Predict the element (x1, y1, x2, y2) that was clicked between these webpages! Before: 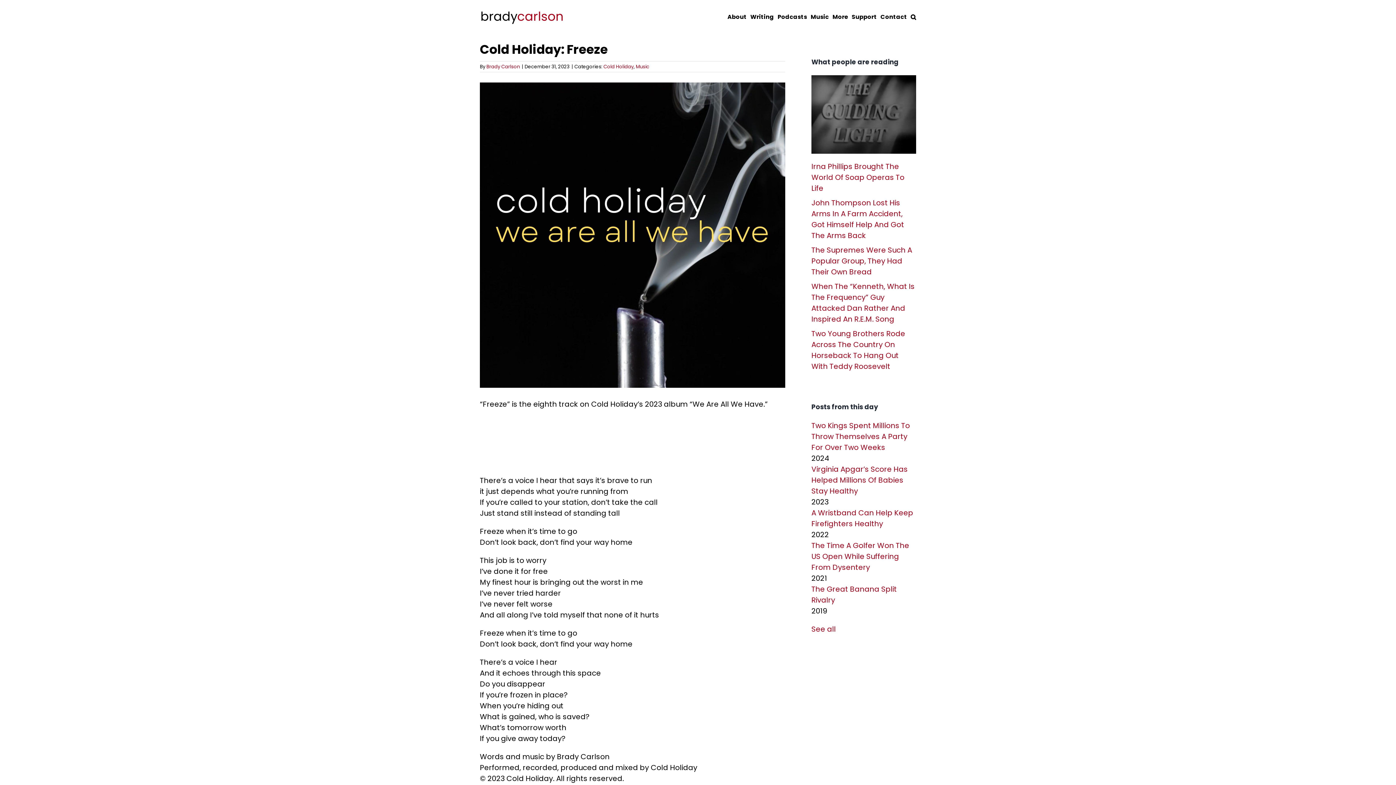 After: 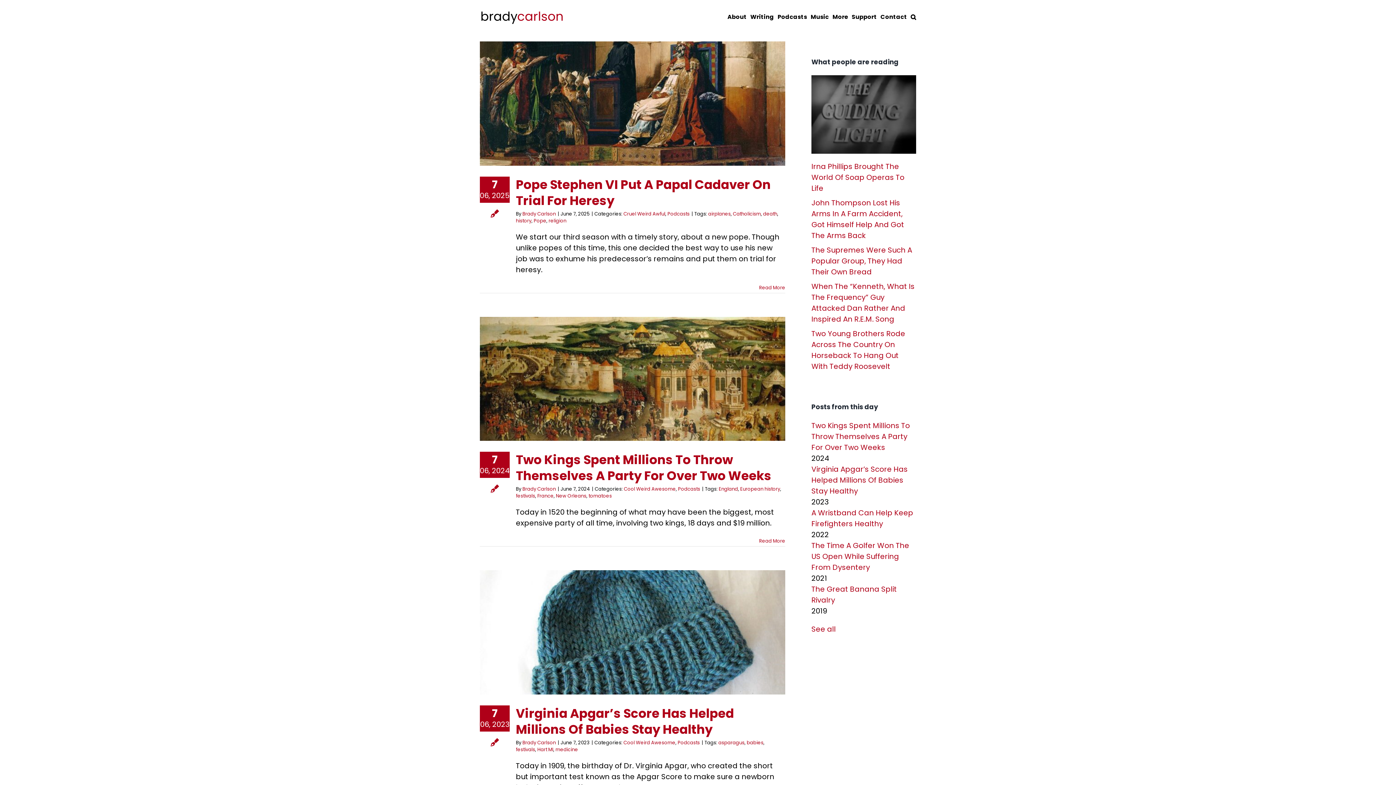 Action: bbox: (811, 624, 836, 634) label: See all